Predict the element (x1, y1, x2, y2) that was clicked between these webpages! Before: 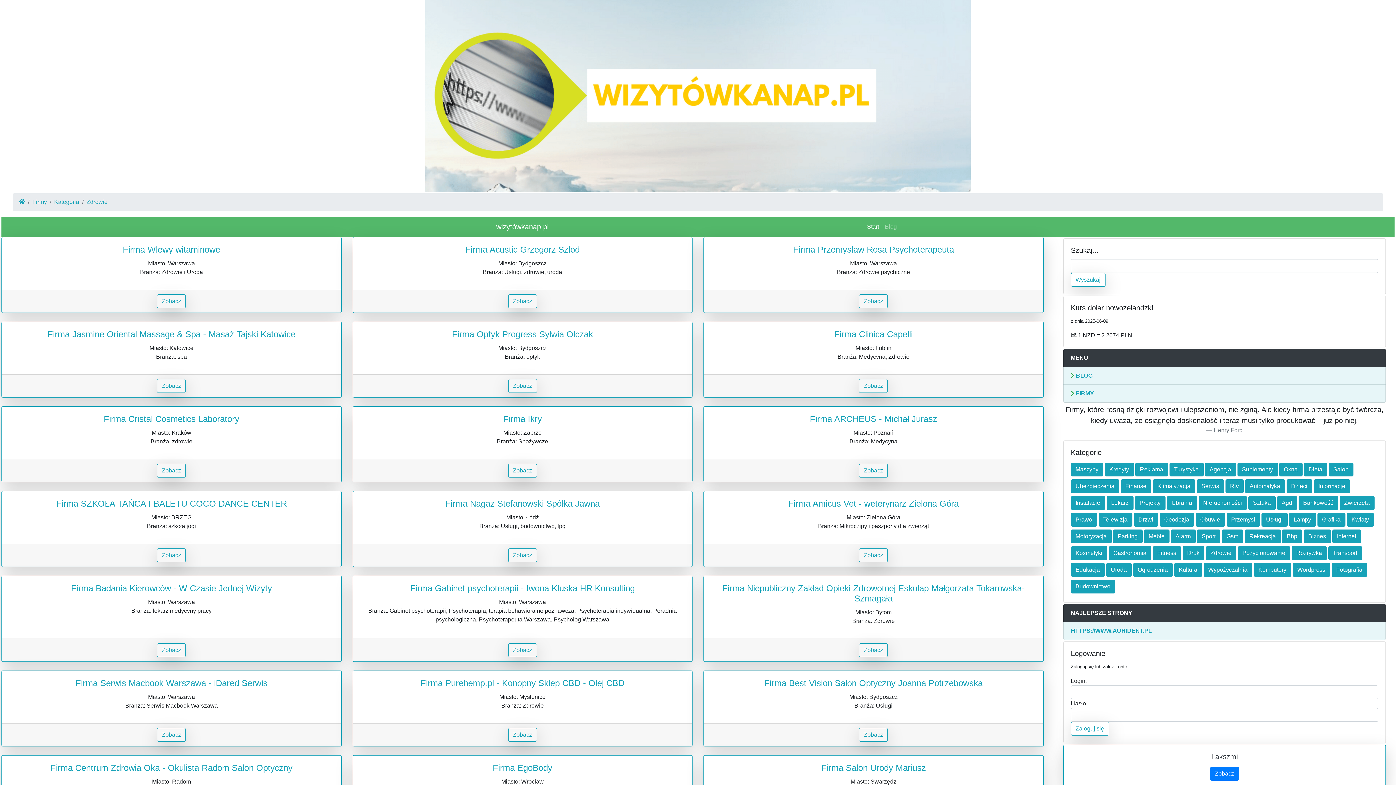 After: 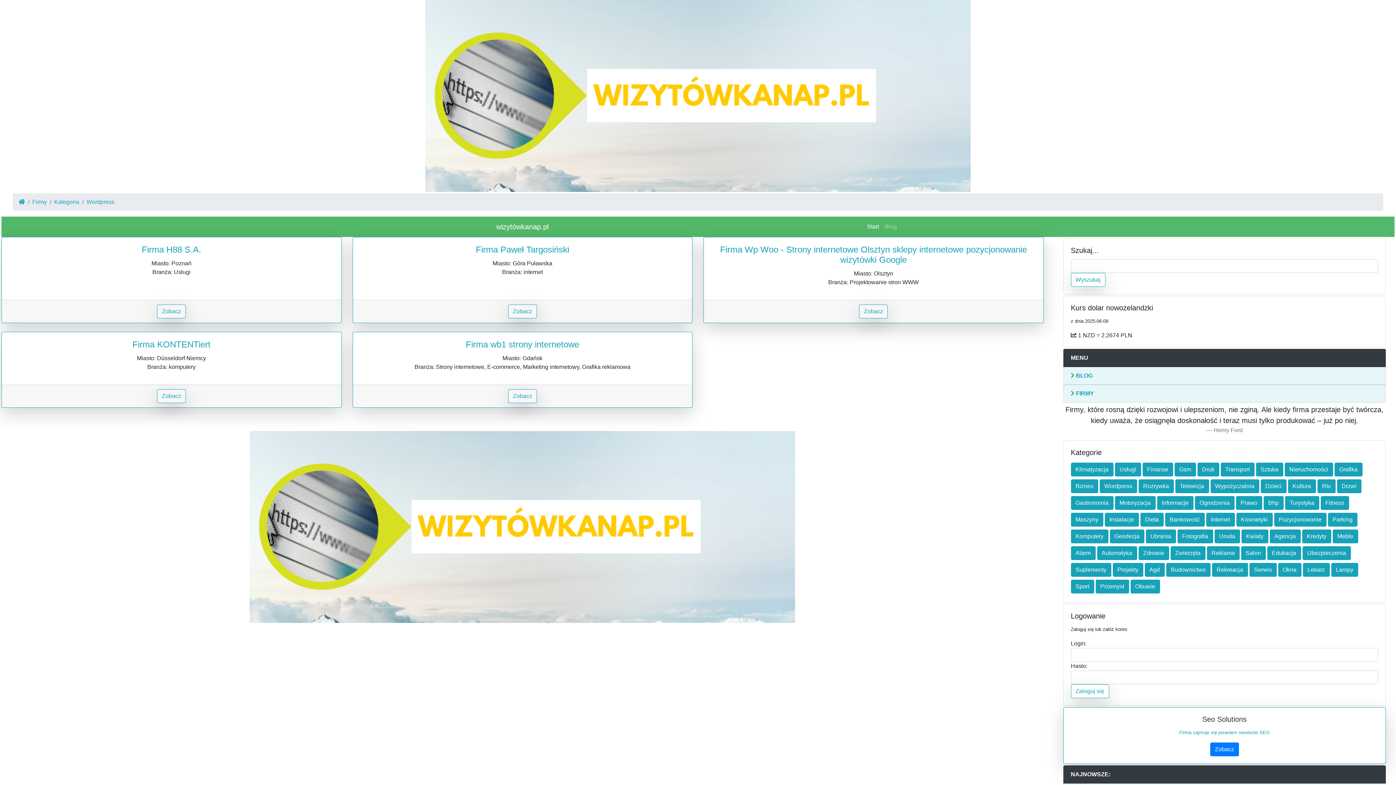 Action: bbox: (1292, 563, 1330, 577) label: Wordpress